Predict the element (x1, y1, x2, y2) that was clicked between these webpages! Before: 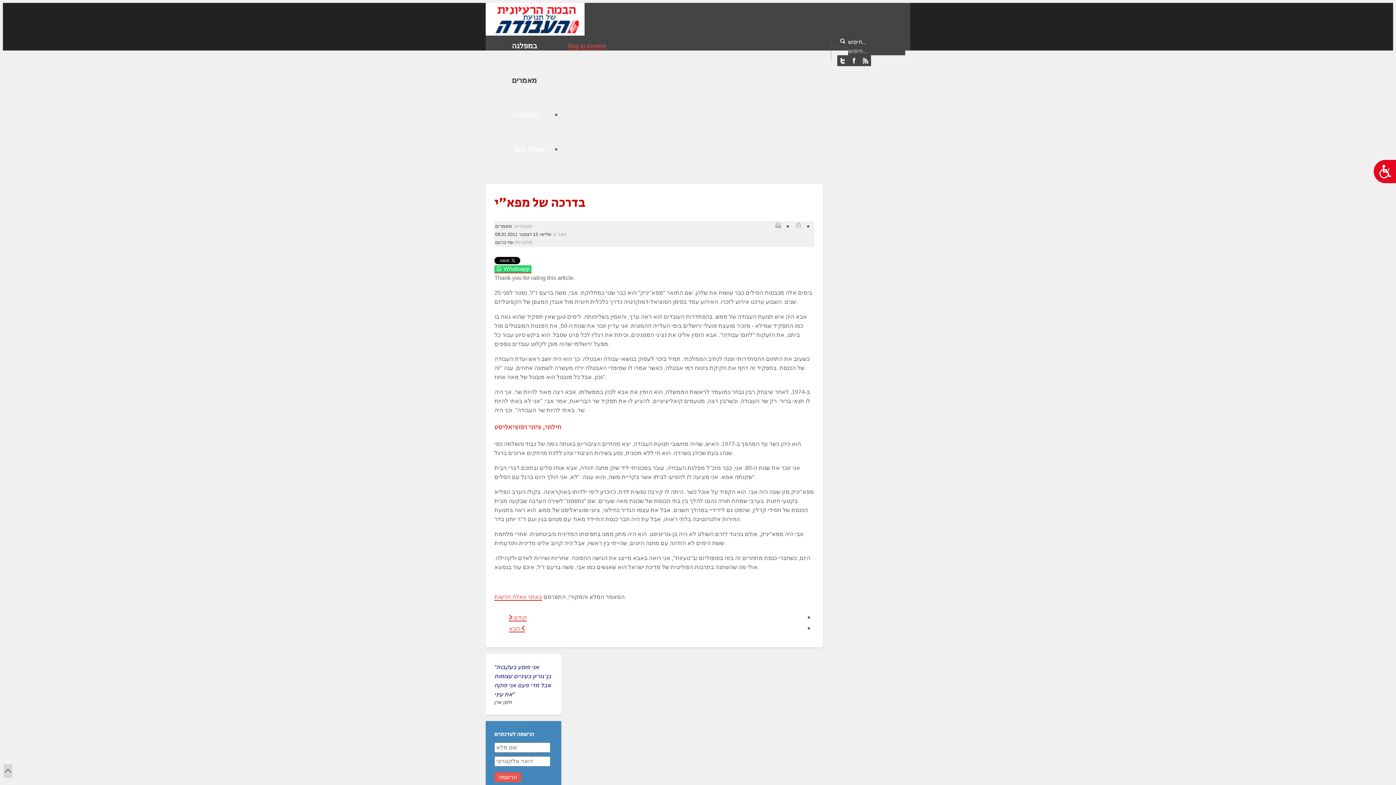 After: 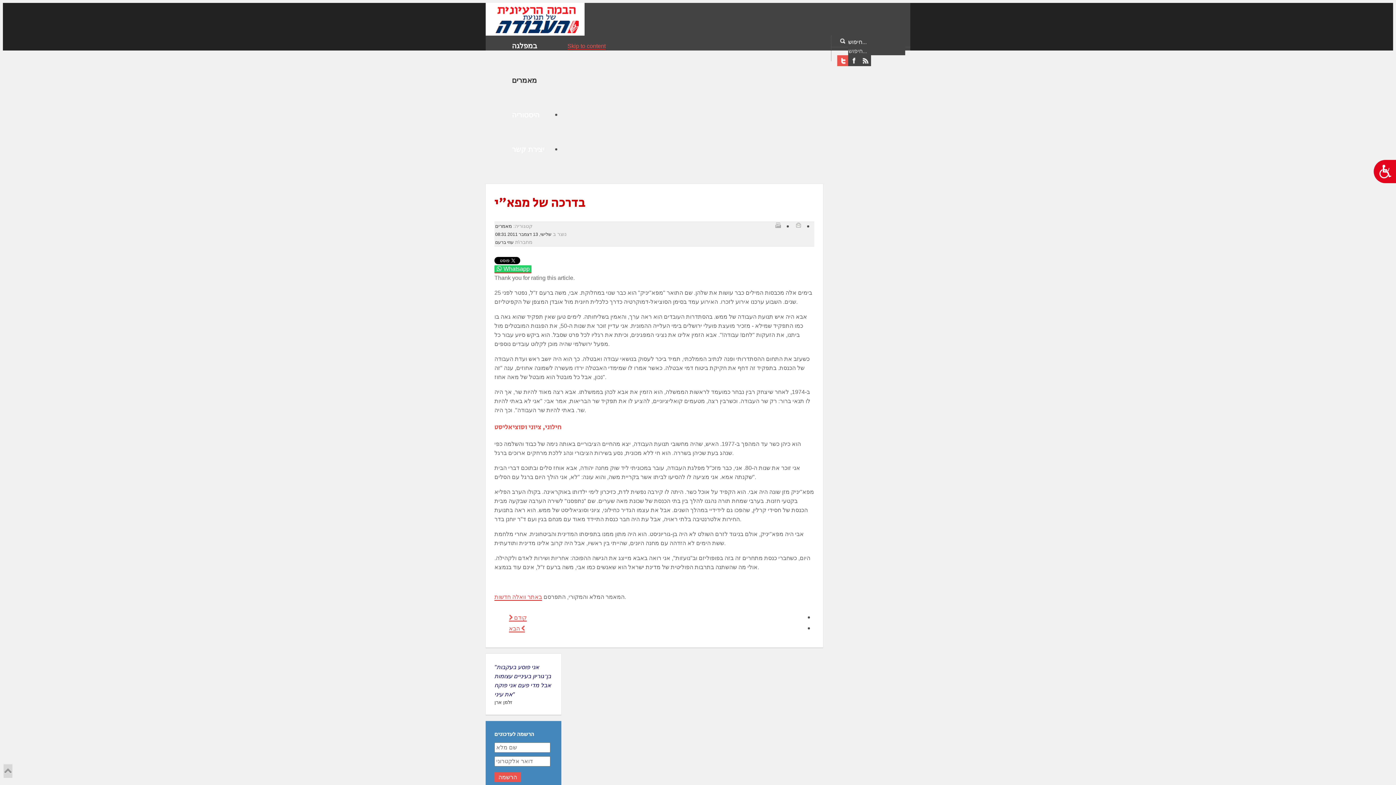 Action: label: Twitter bbox: (837, 55, 848, 66)